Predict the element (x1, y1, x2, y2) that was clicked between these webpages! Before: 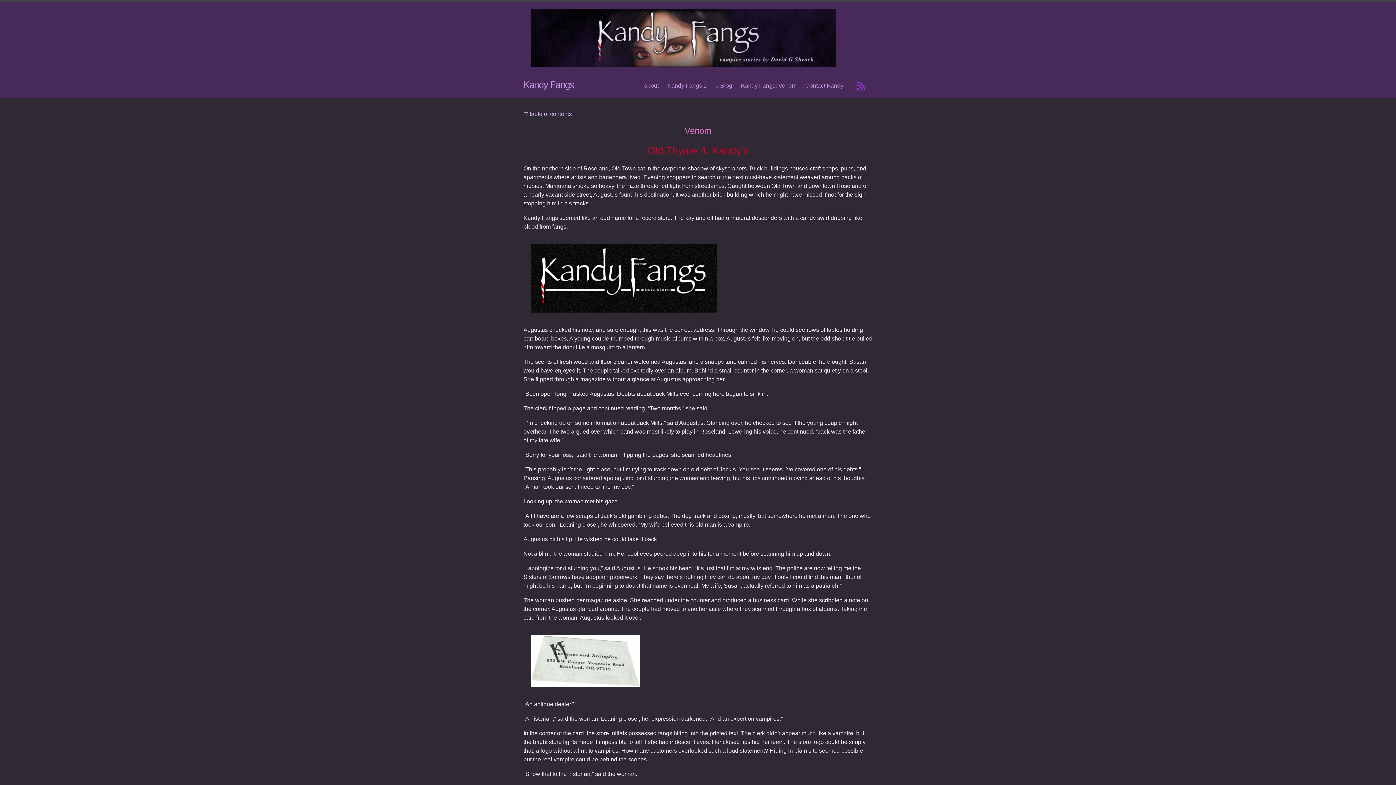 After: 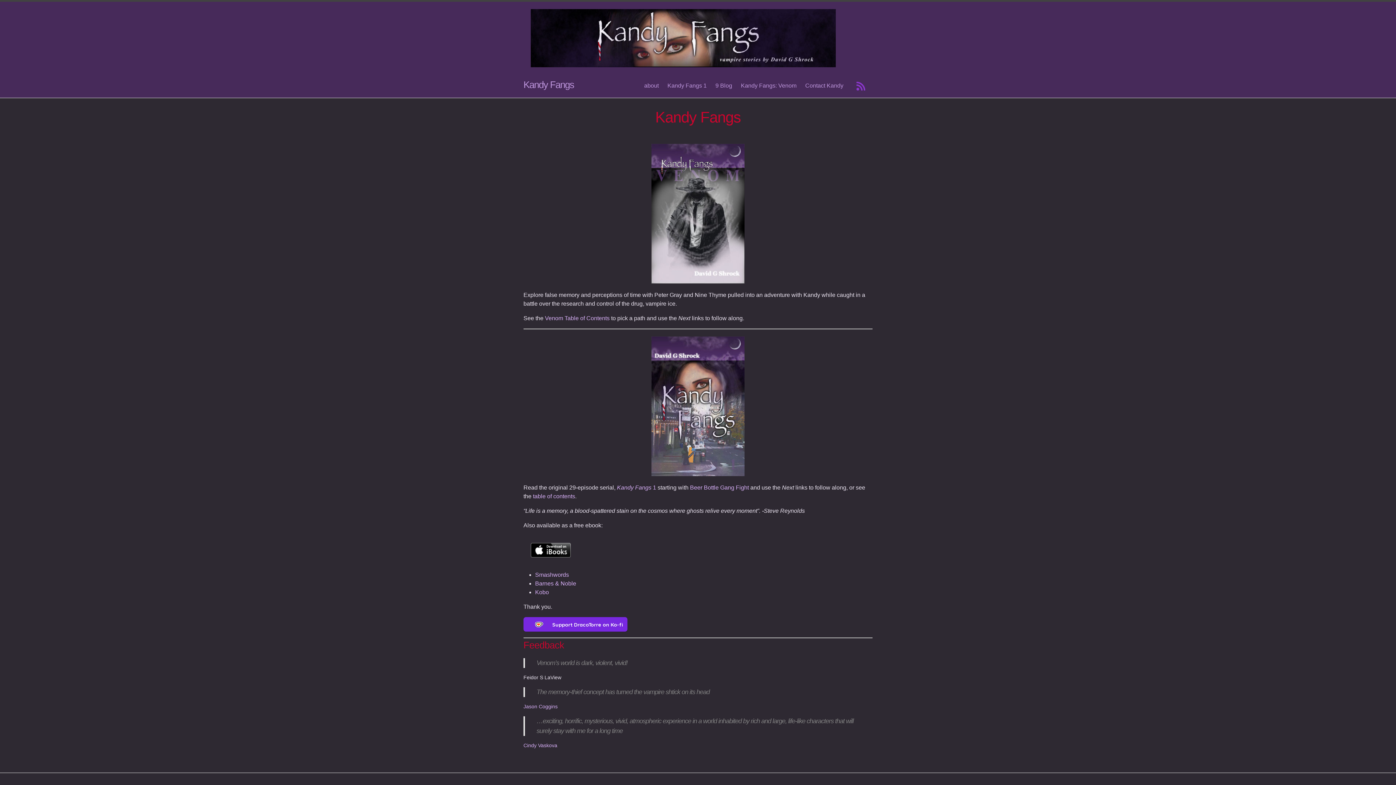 Action: bbox: (523, 34, 847, 40)